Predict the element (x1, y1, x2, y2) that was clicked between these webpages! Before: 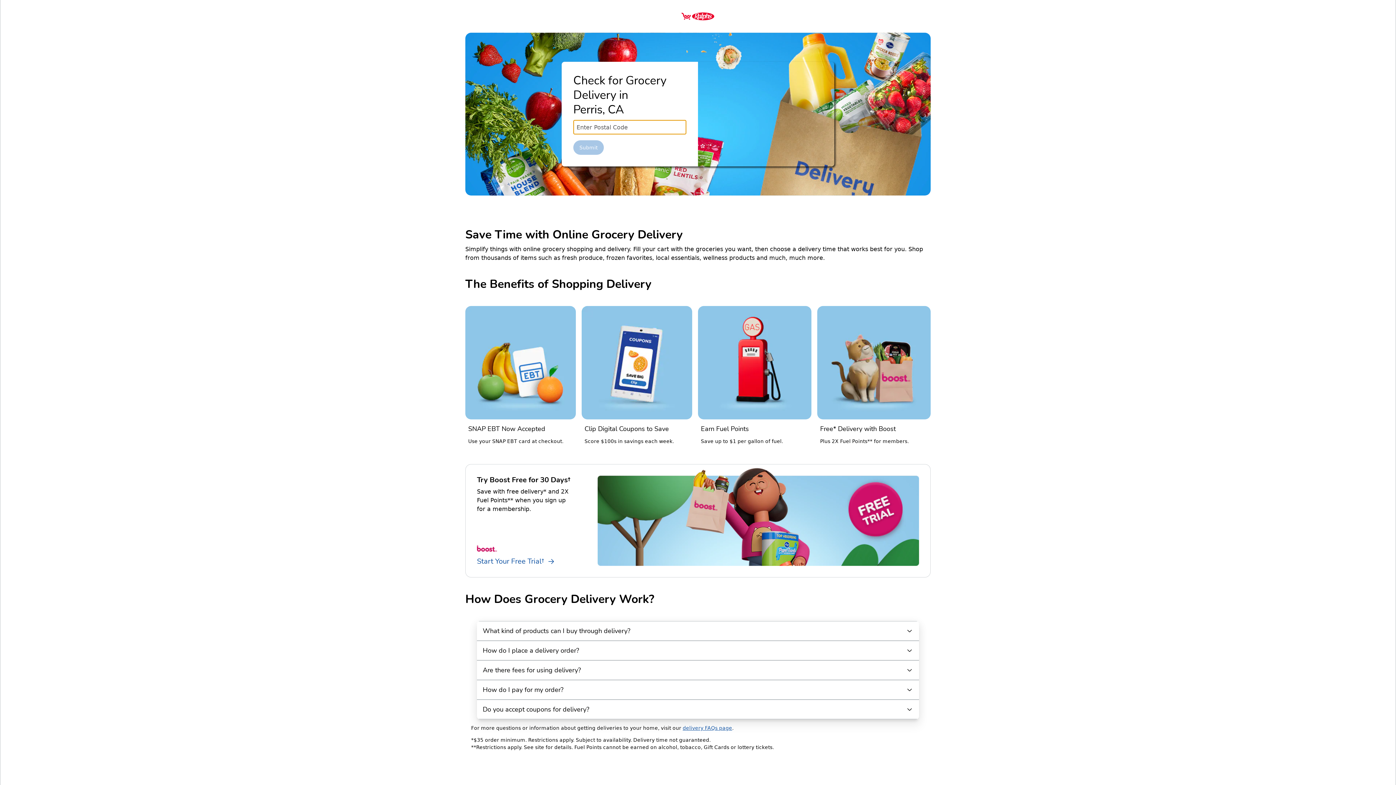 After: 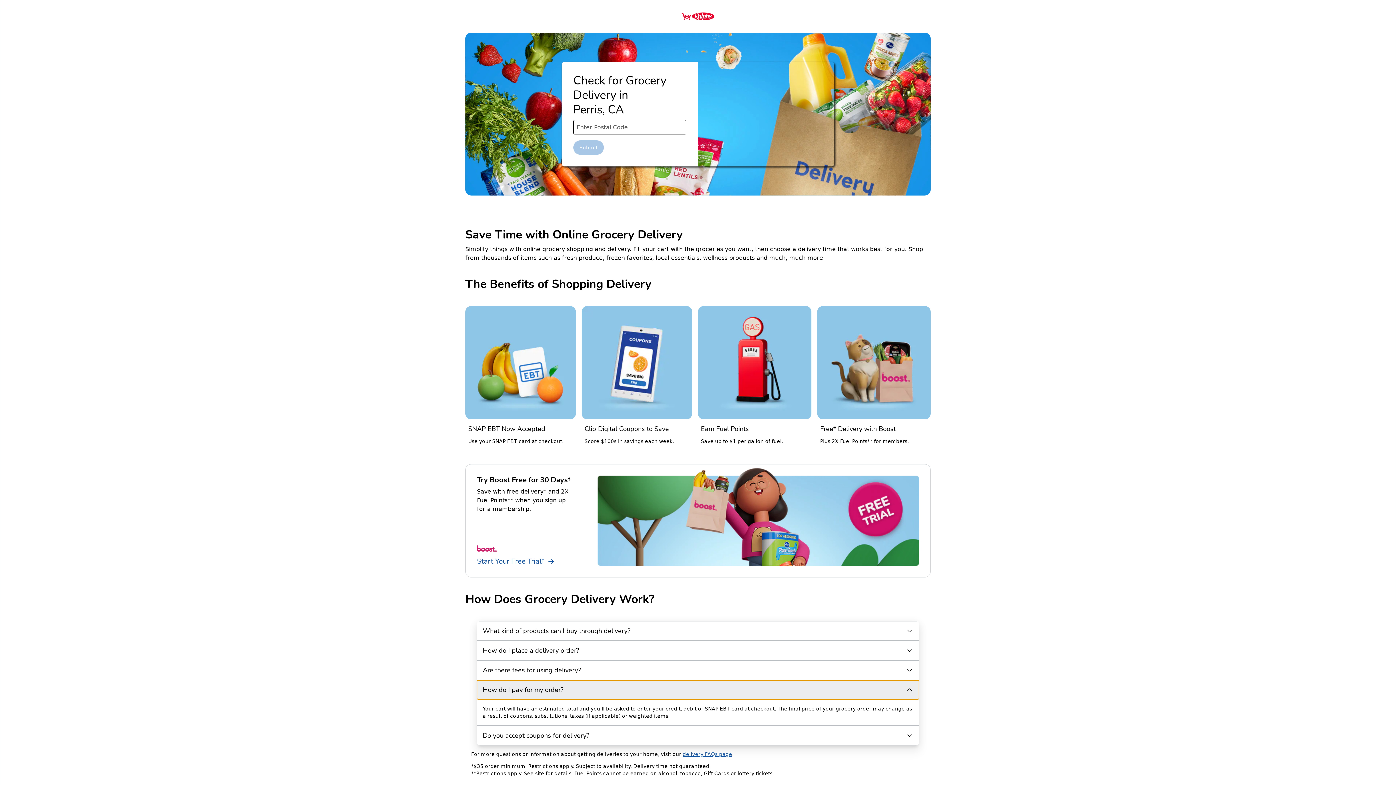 Action: bbox: (477, 680, 919, 699) label: How do I pay for my order?